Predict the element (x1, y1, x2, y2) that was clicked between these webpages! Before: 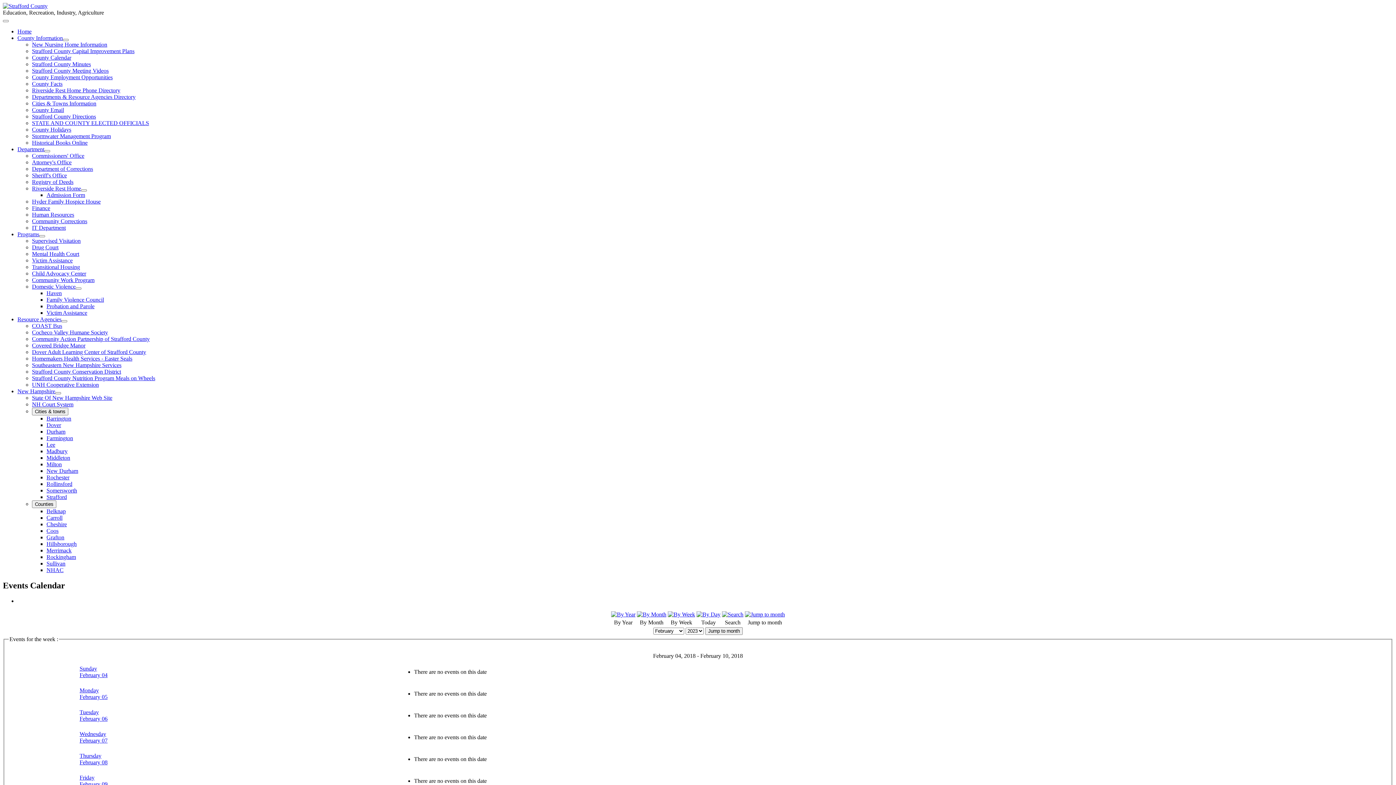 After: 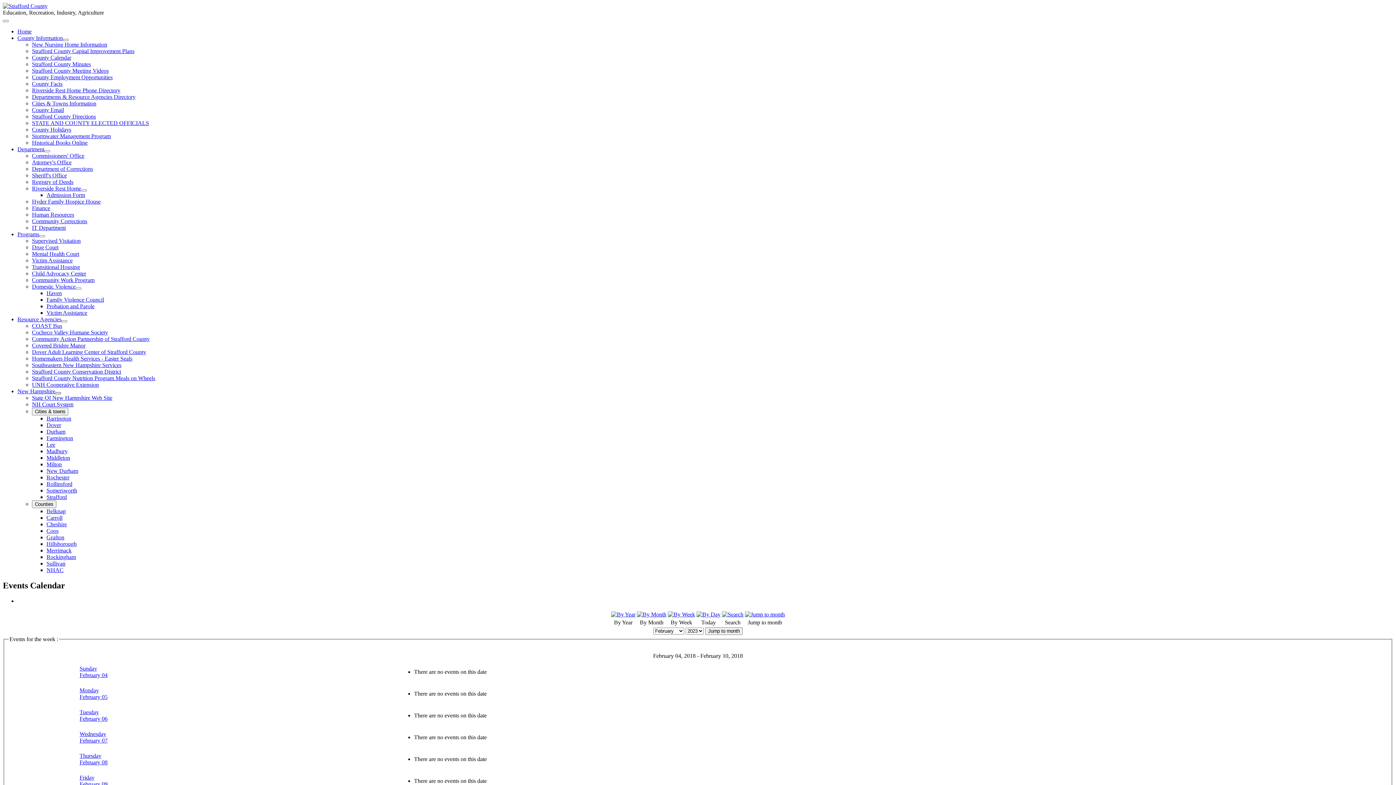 Action: label: New Hampshire bbox: (55, 392, 61, 394)